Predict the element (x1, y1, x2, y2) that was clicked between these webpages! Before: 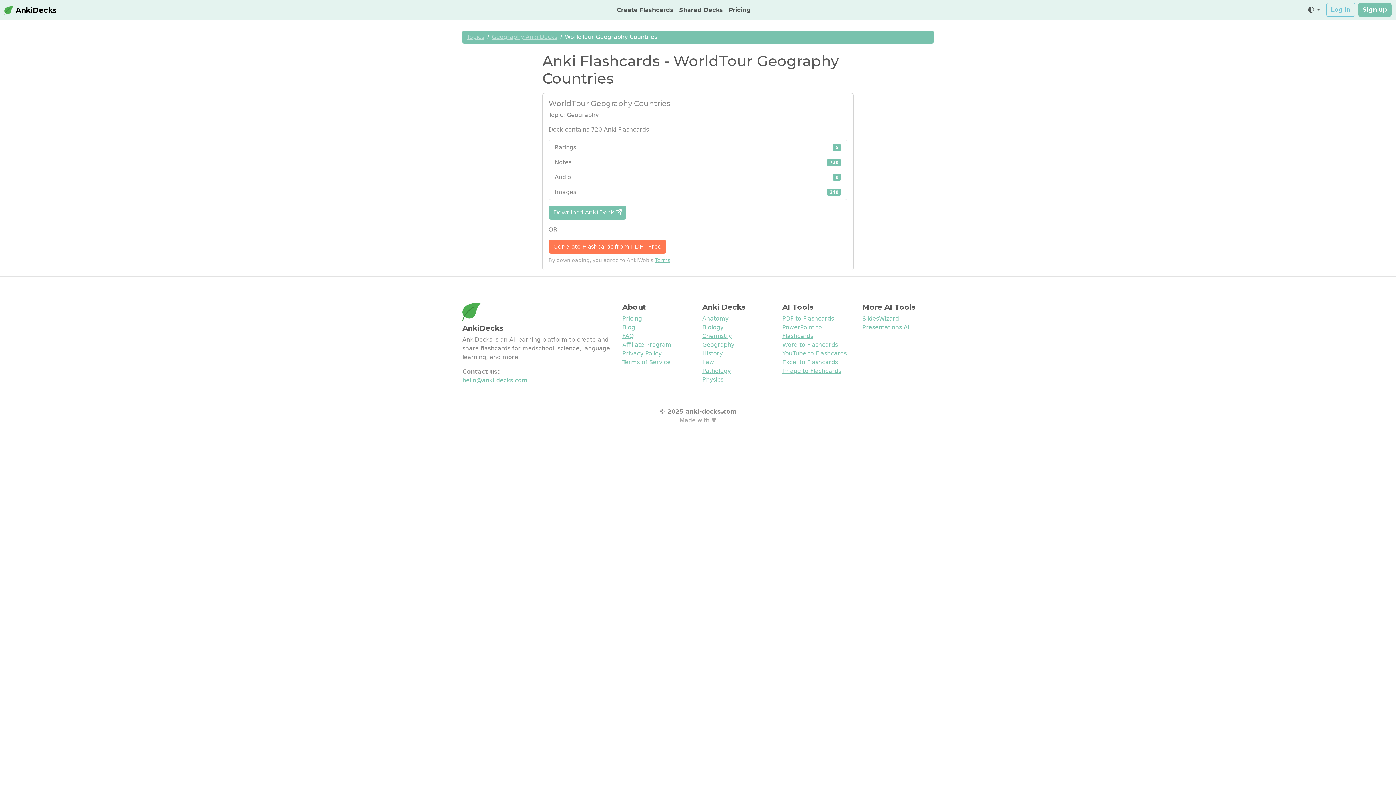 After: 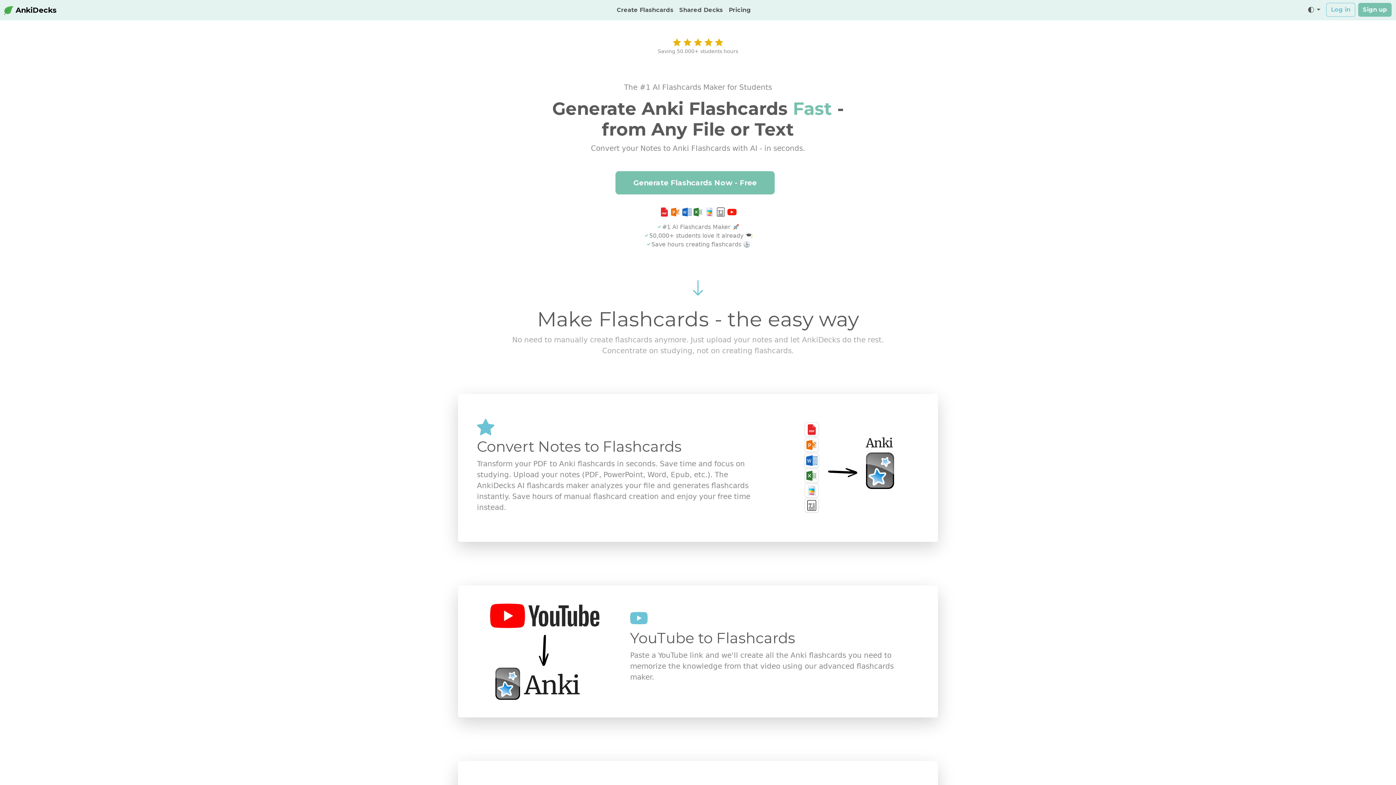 Action: label:  AnkiDecks bbox: (4, 2, 56, 17)